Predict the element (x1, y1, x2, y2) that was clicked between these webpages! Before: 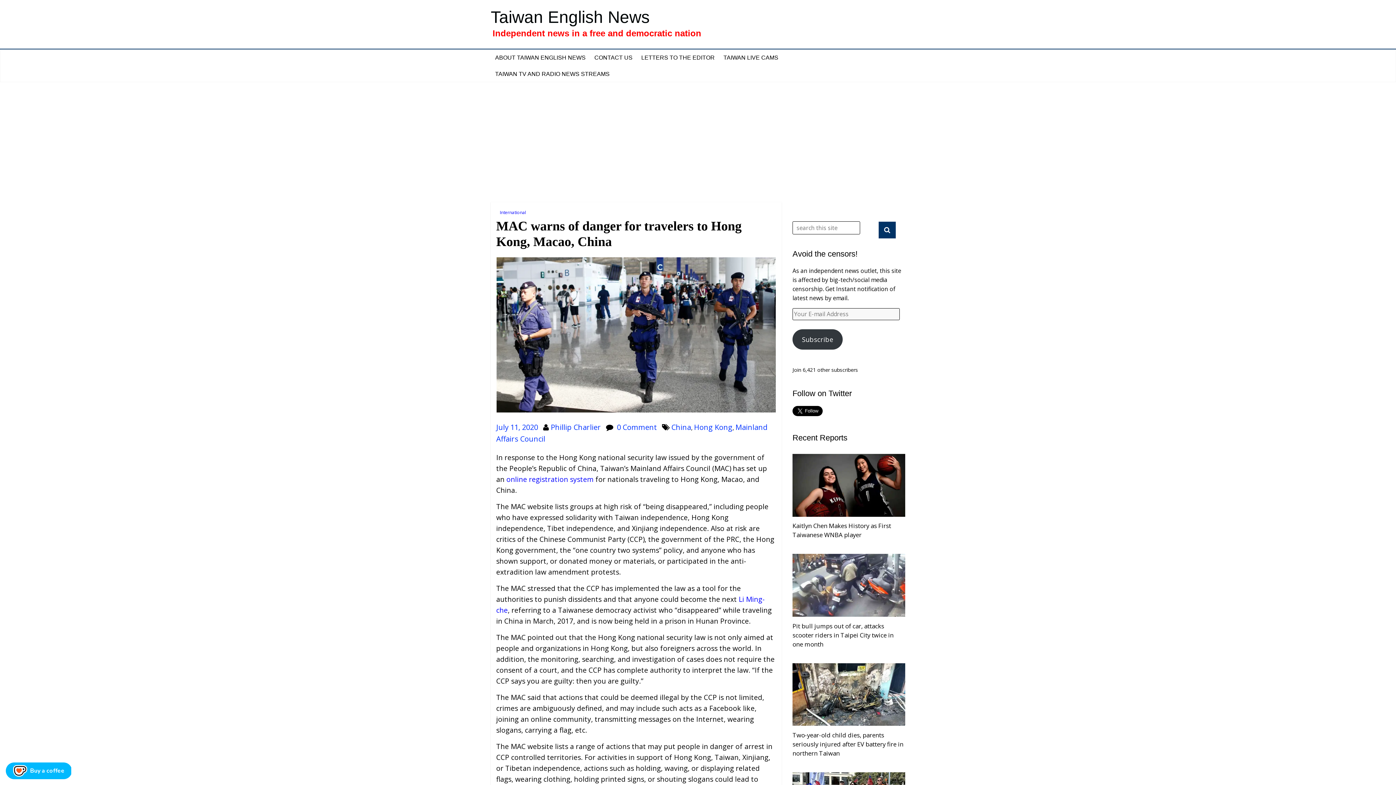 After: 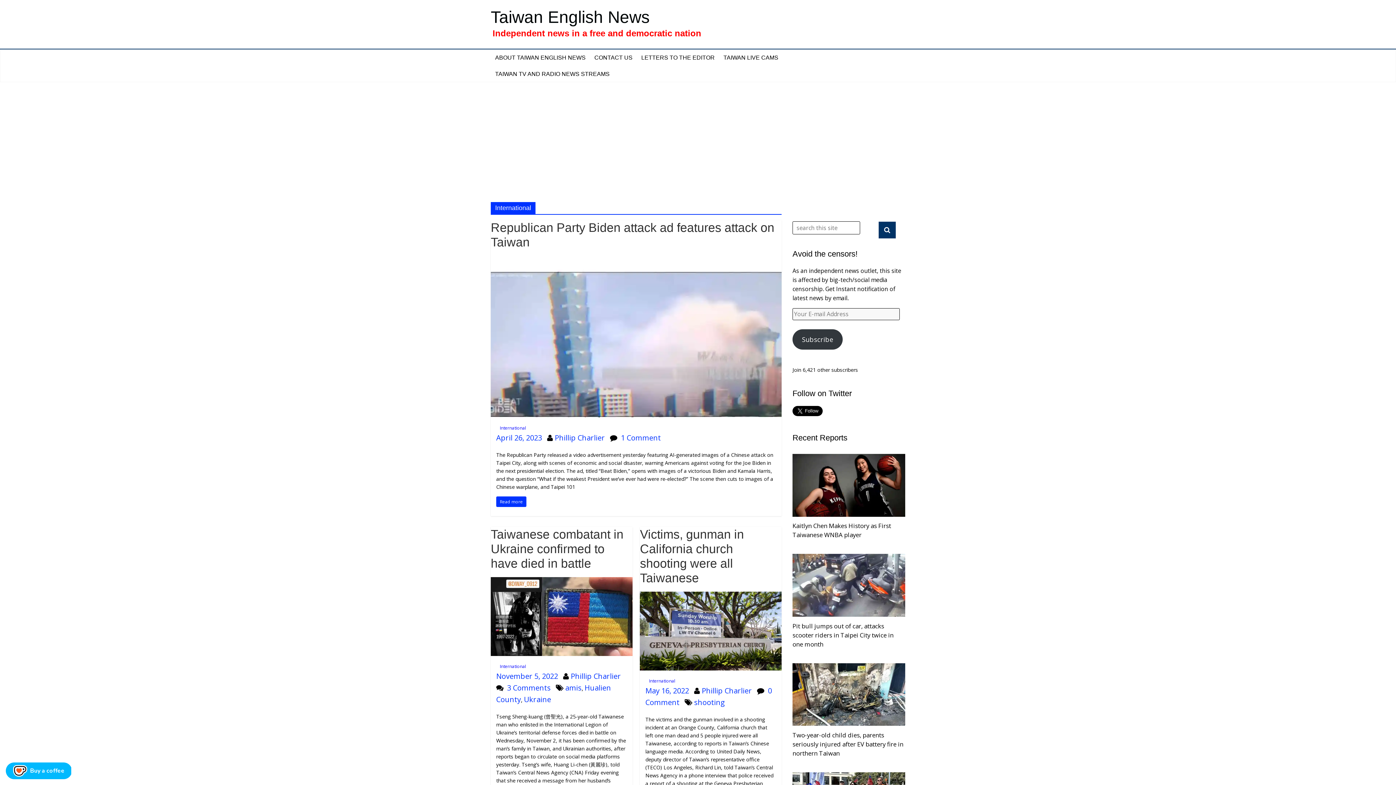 Action: bbox: (496, 208, 529, 216) label: International